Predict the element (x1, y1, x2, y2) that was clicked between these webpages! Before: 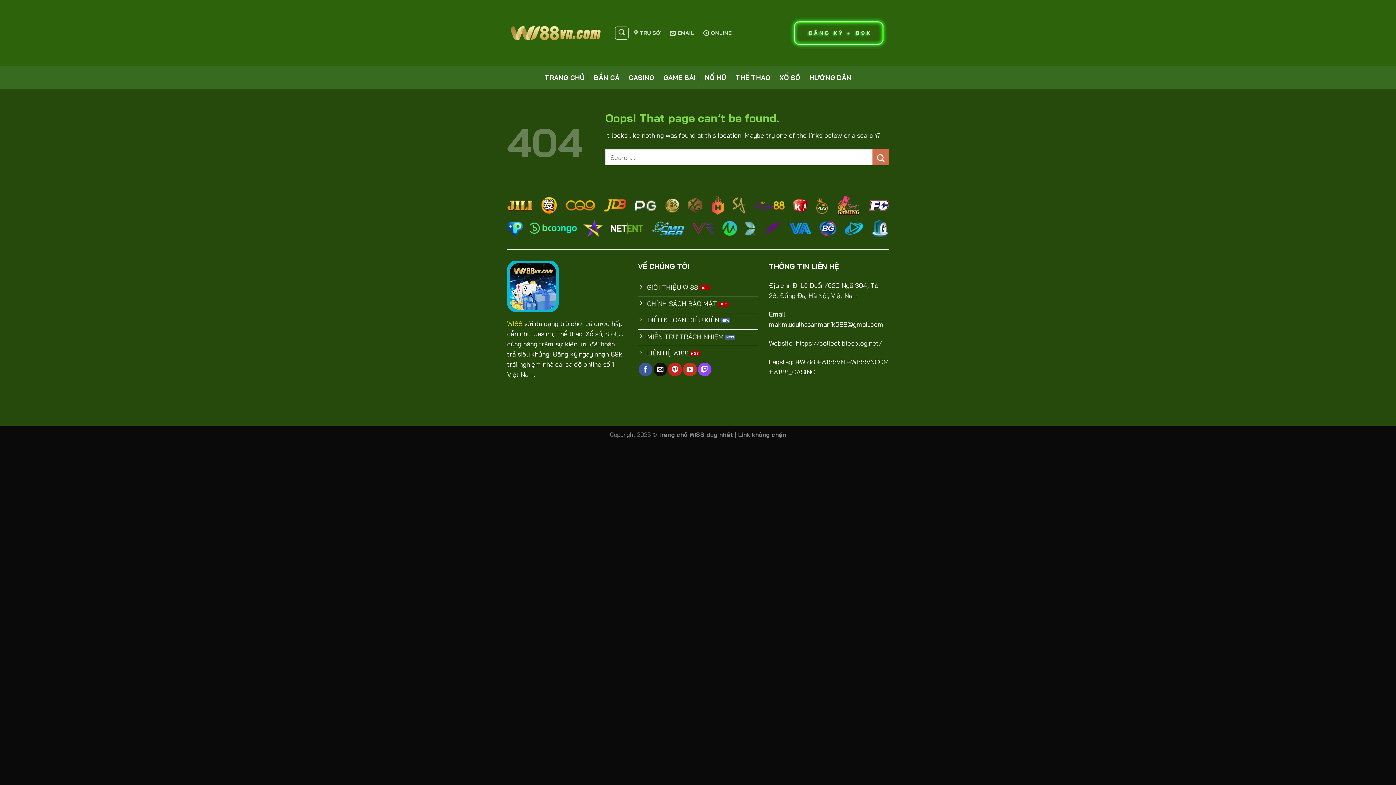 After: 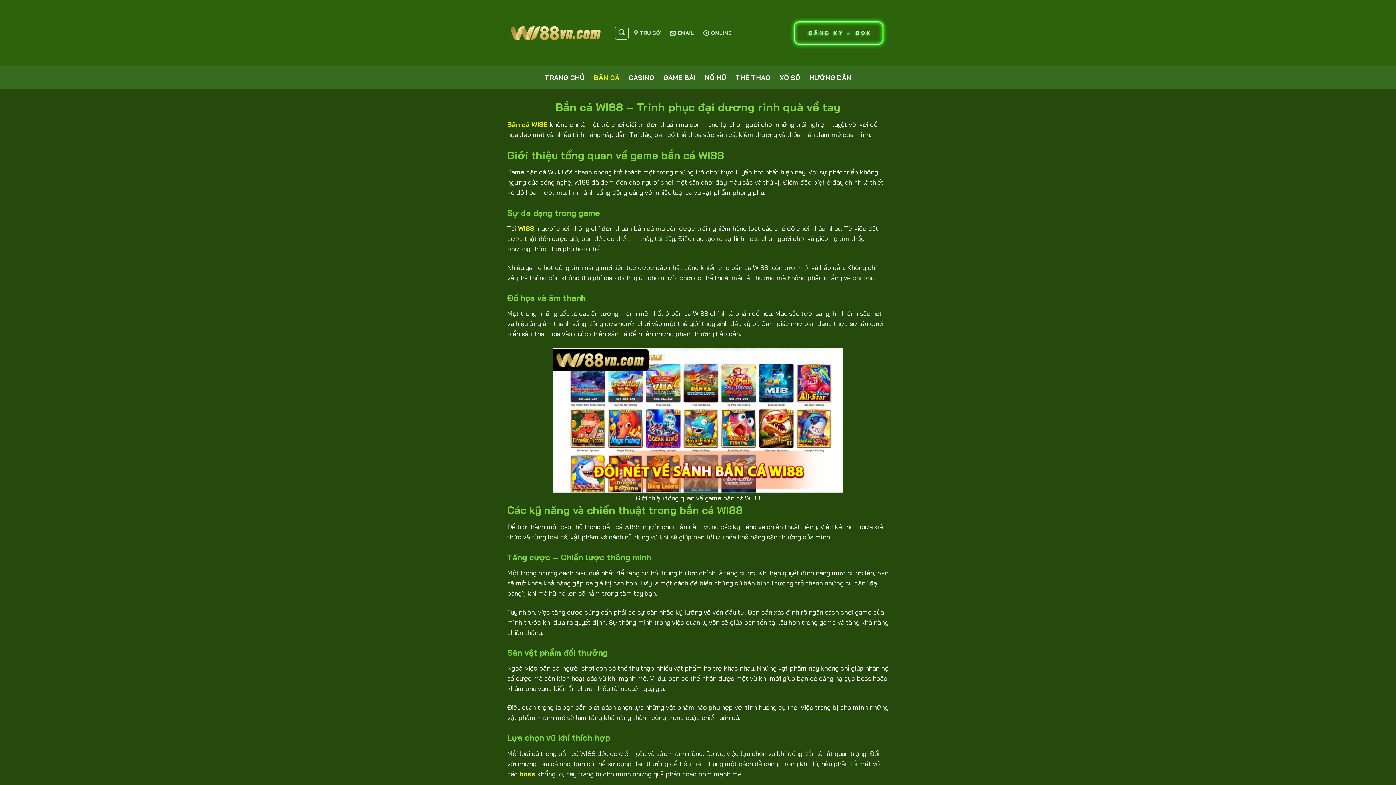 Action: bbox: (594, 71, 619, 84) label: BẮN CÁ